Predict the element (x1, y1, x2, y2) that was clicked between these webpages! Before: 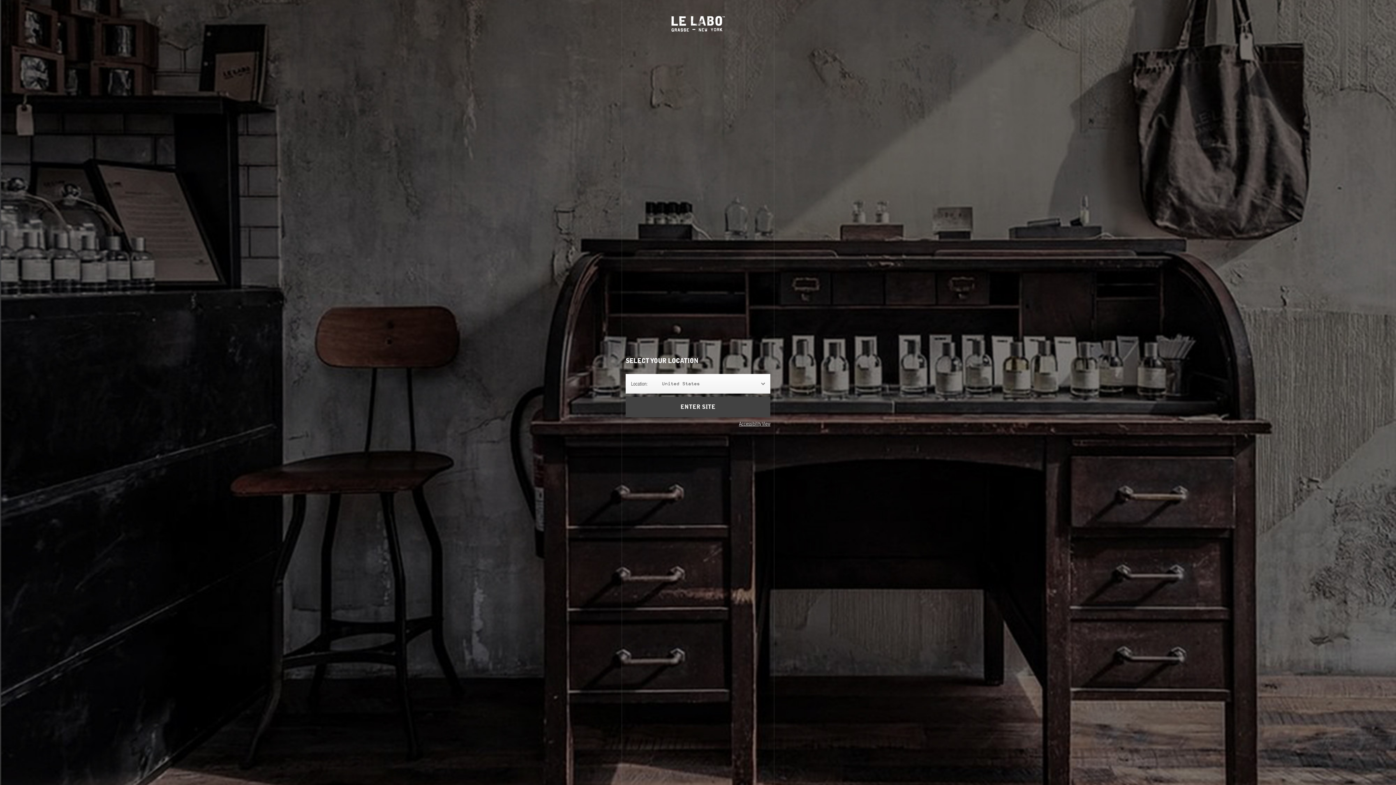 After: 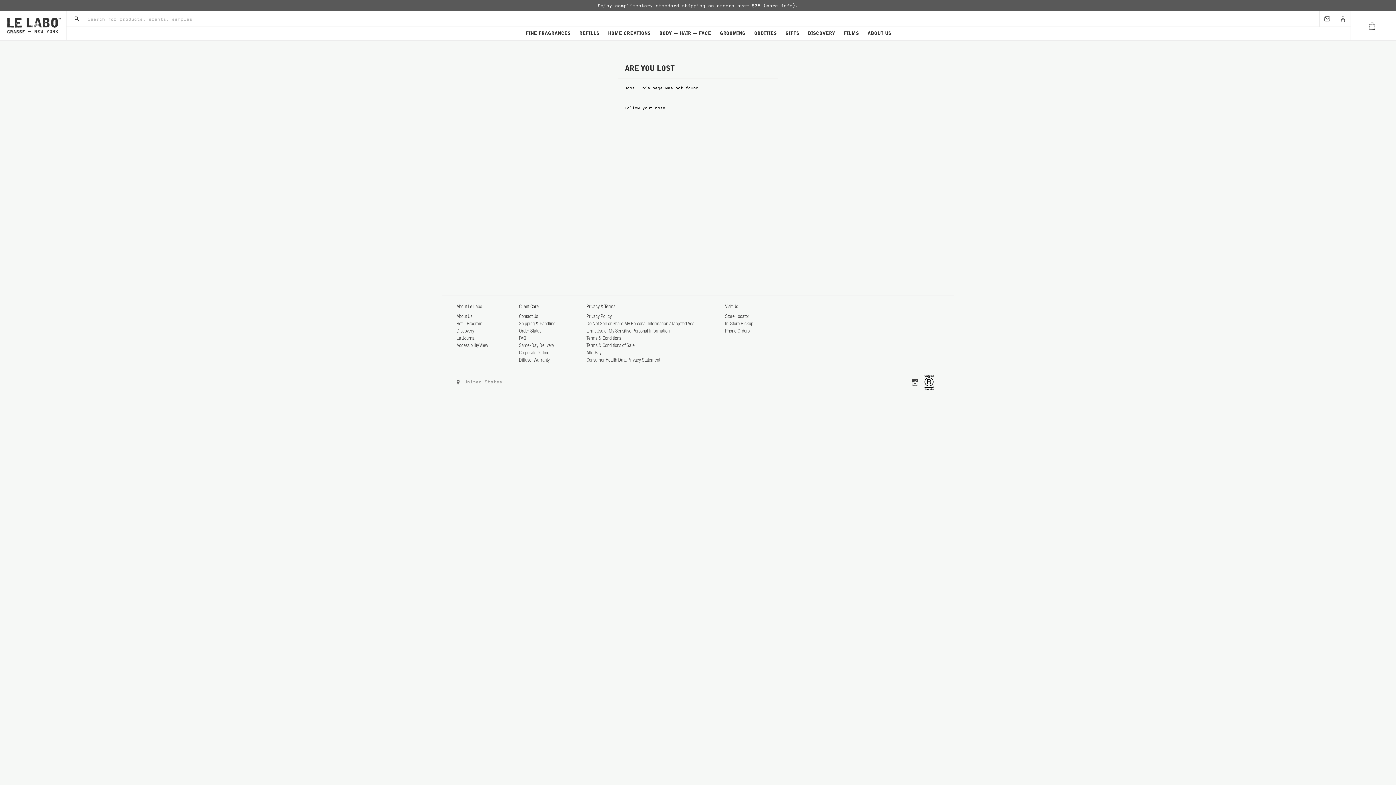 Action: bbox: (625, 397, 770, 417) label: ENTER SITE